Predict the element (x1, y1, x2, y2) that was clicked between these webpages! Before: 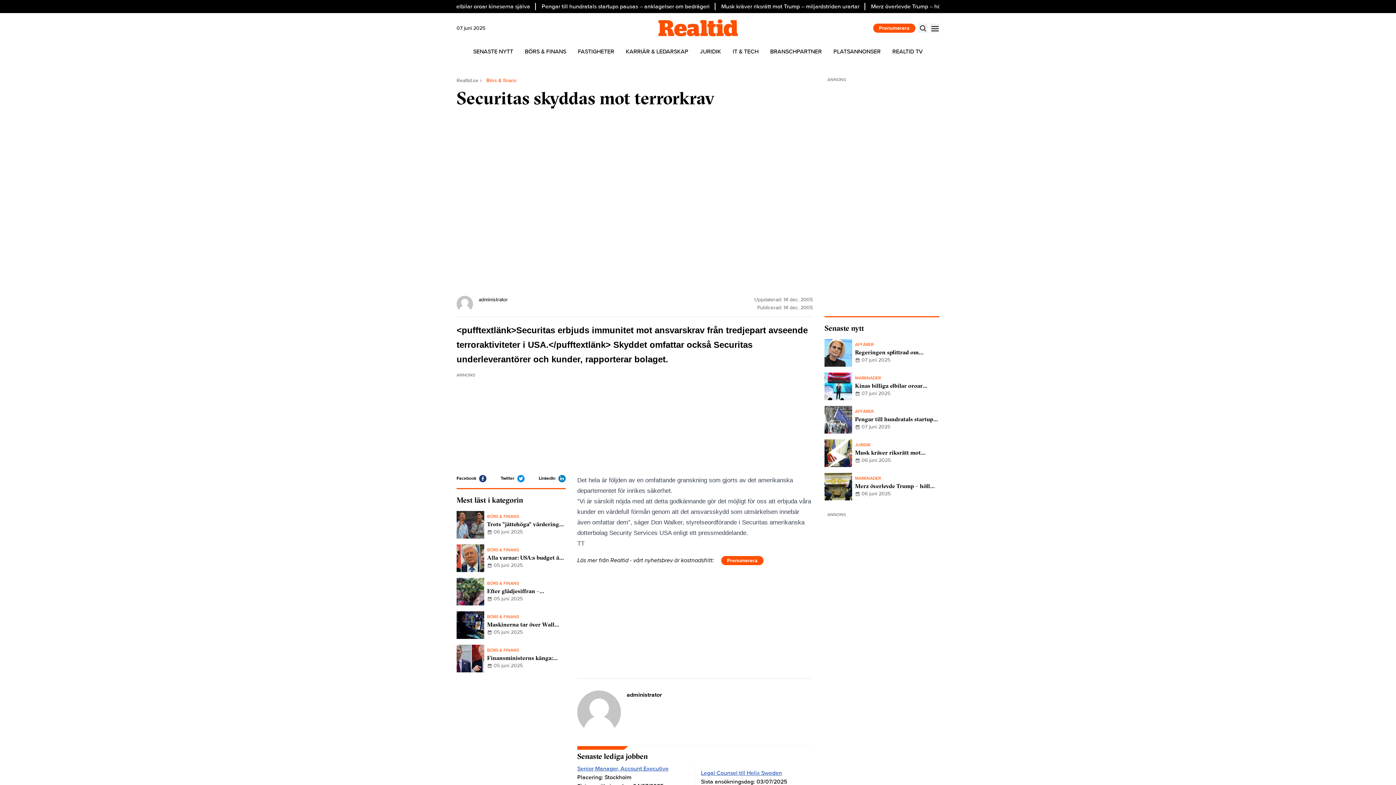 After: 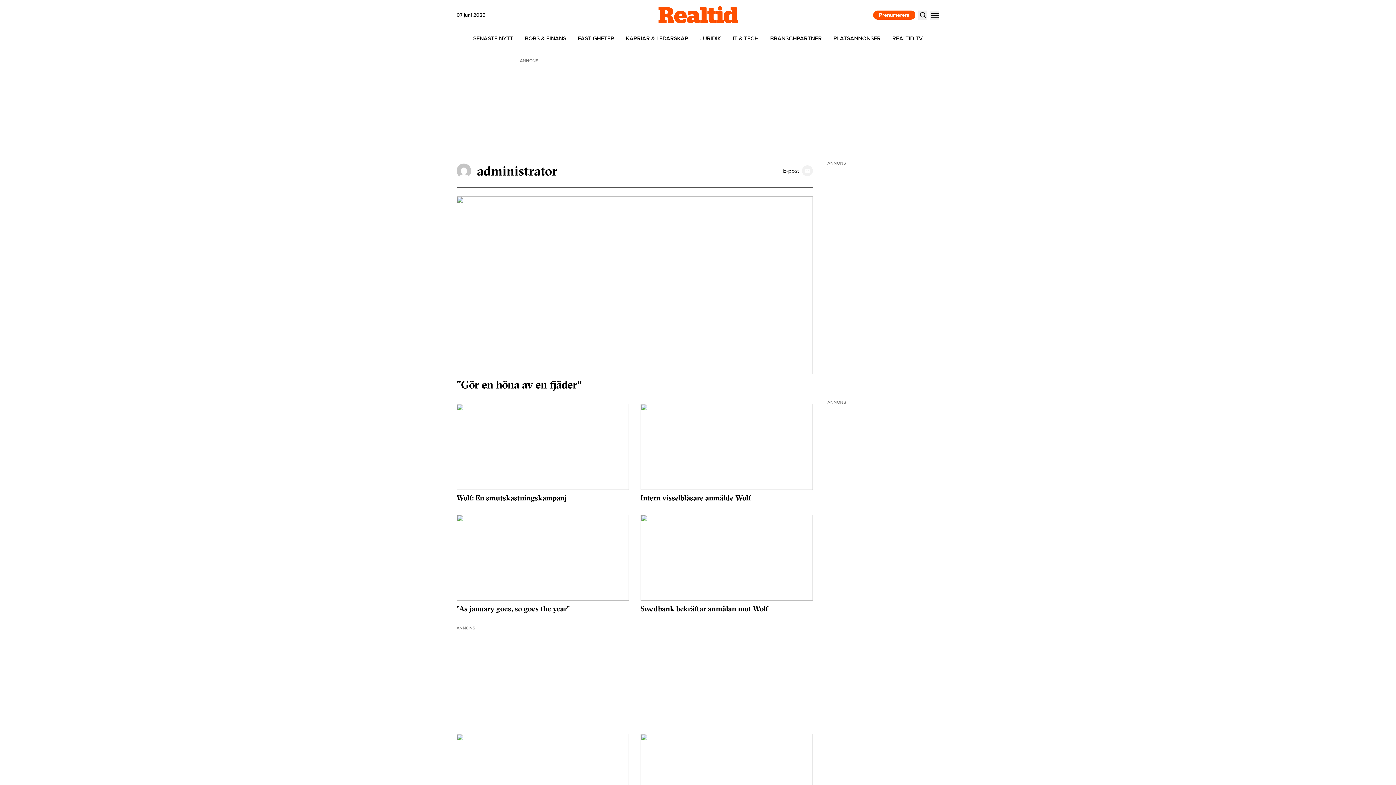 Action: label: administrator bbox: (456, 296, 508, 312)